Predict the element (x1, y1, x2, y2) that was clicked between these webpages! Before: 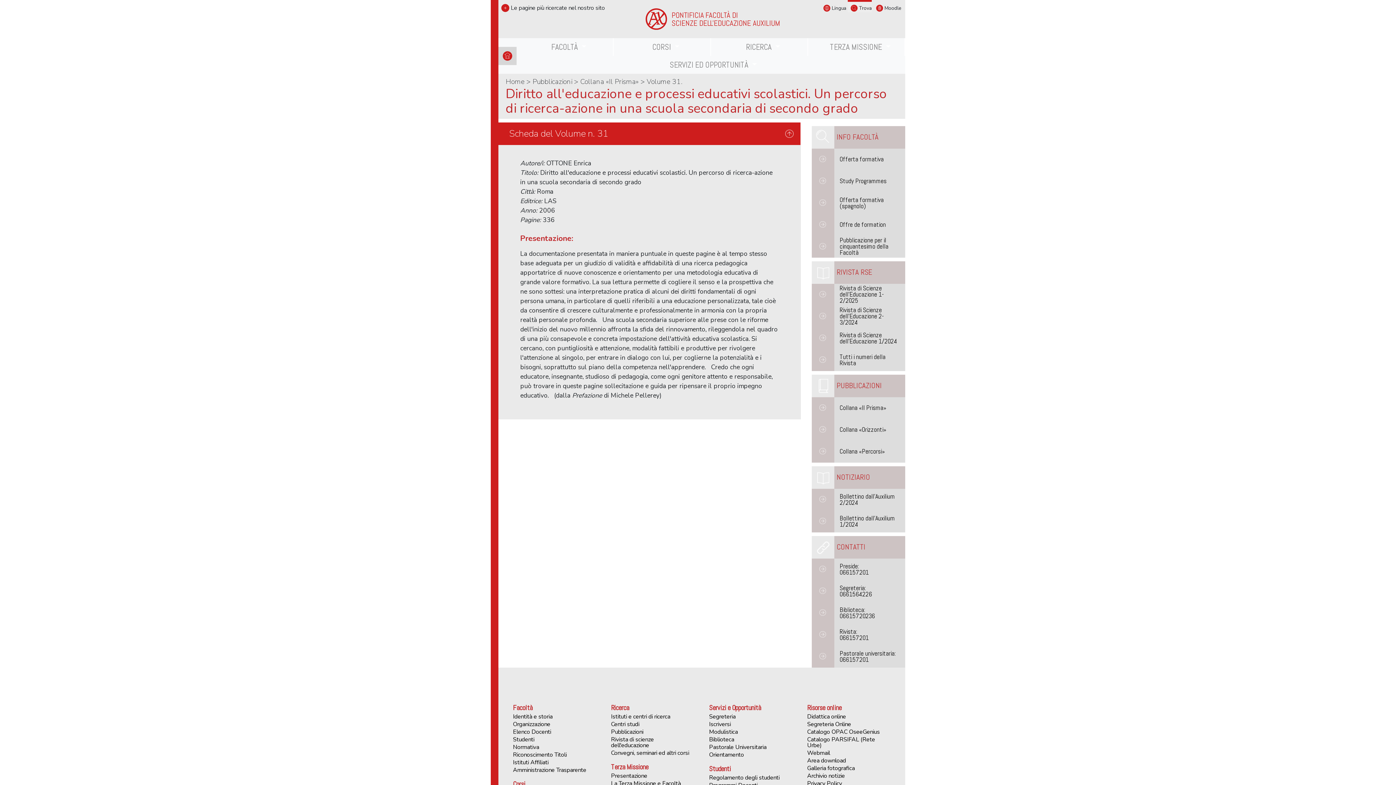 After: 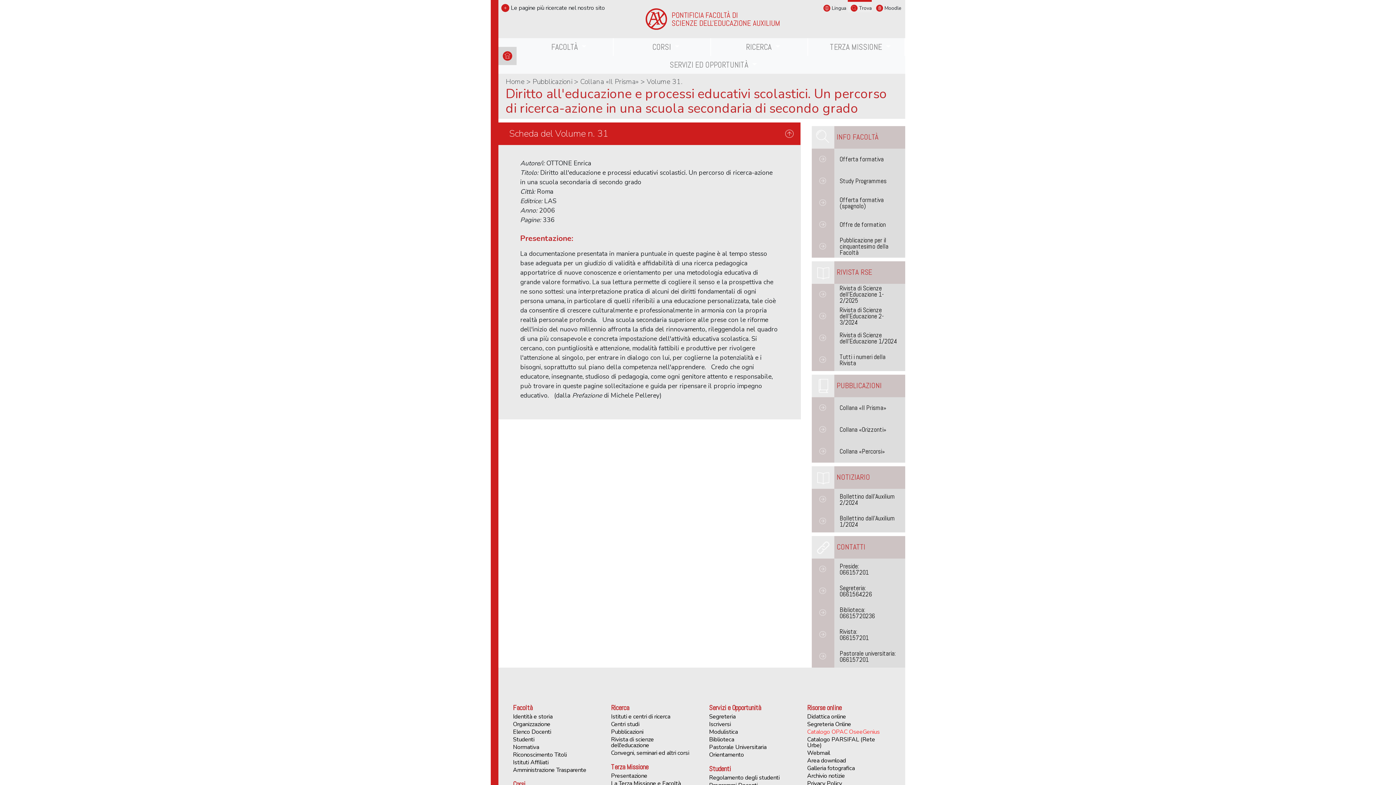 Action: bbox: (807, 729, 887, 735) label: Catalogo OPAC OseeGenius